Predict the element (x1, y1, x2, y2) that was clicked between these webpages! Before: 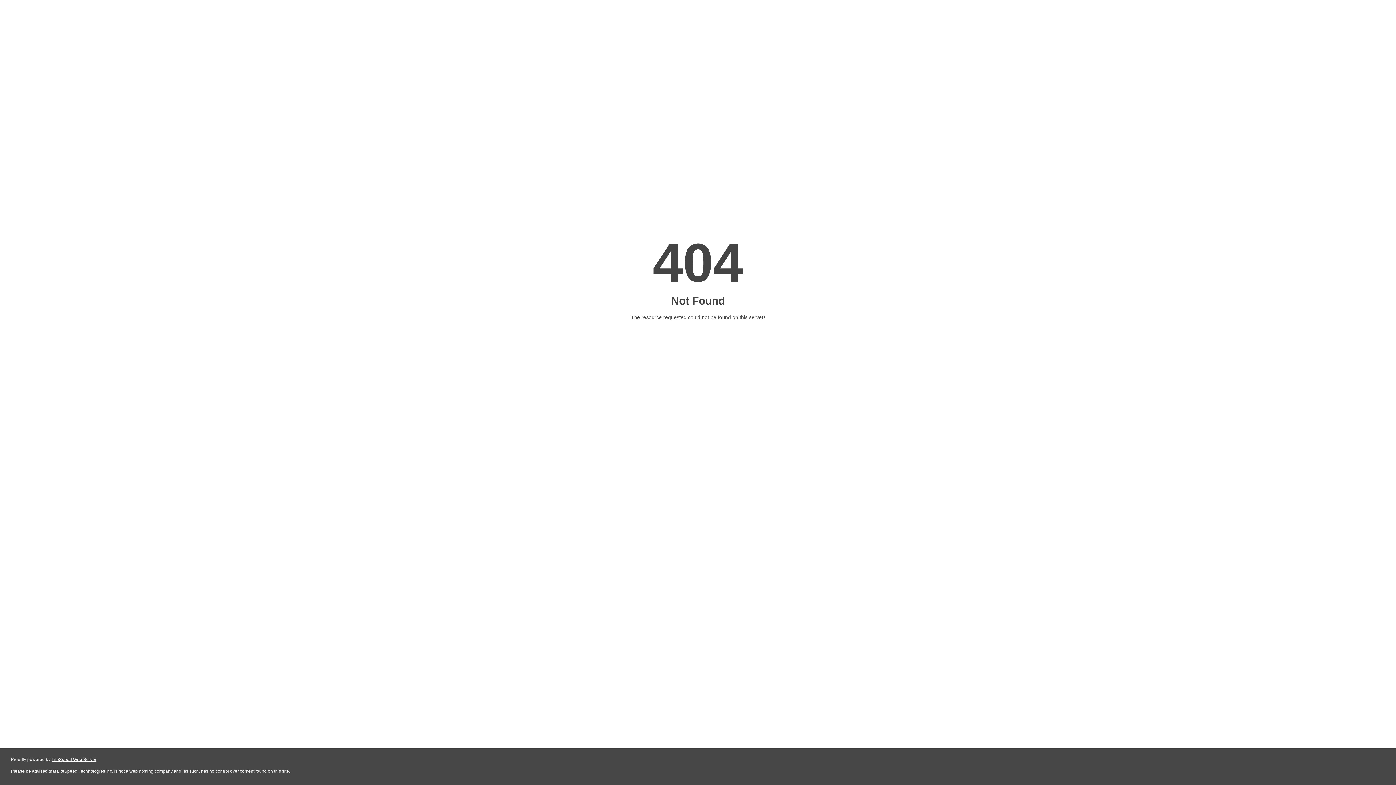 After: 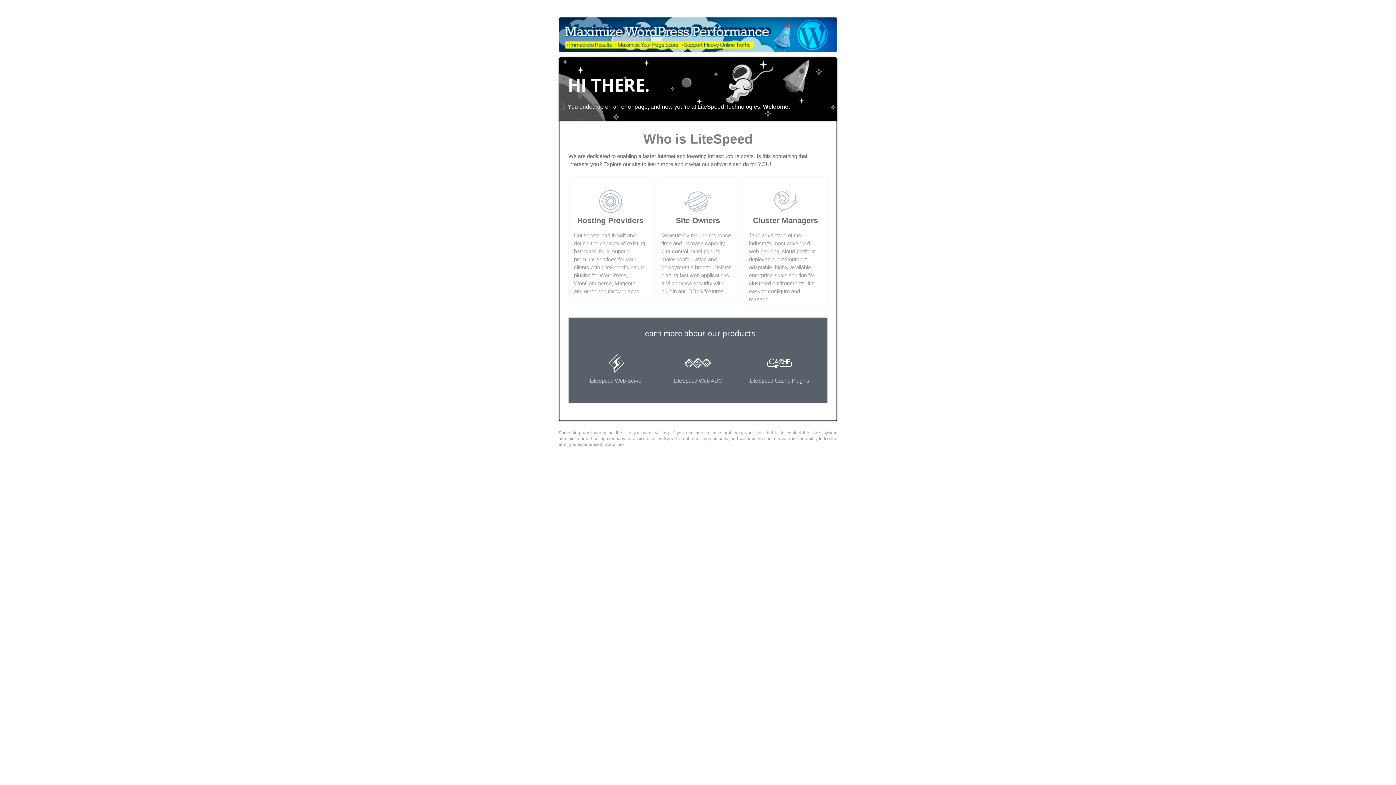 Action: label: LiteSpeed Web Server bbox: (51, 757, 96, 762)